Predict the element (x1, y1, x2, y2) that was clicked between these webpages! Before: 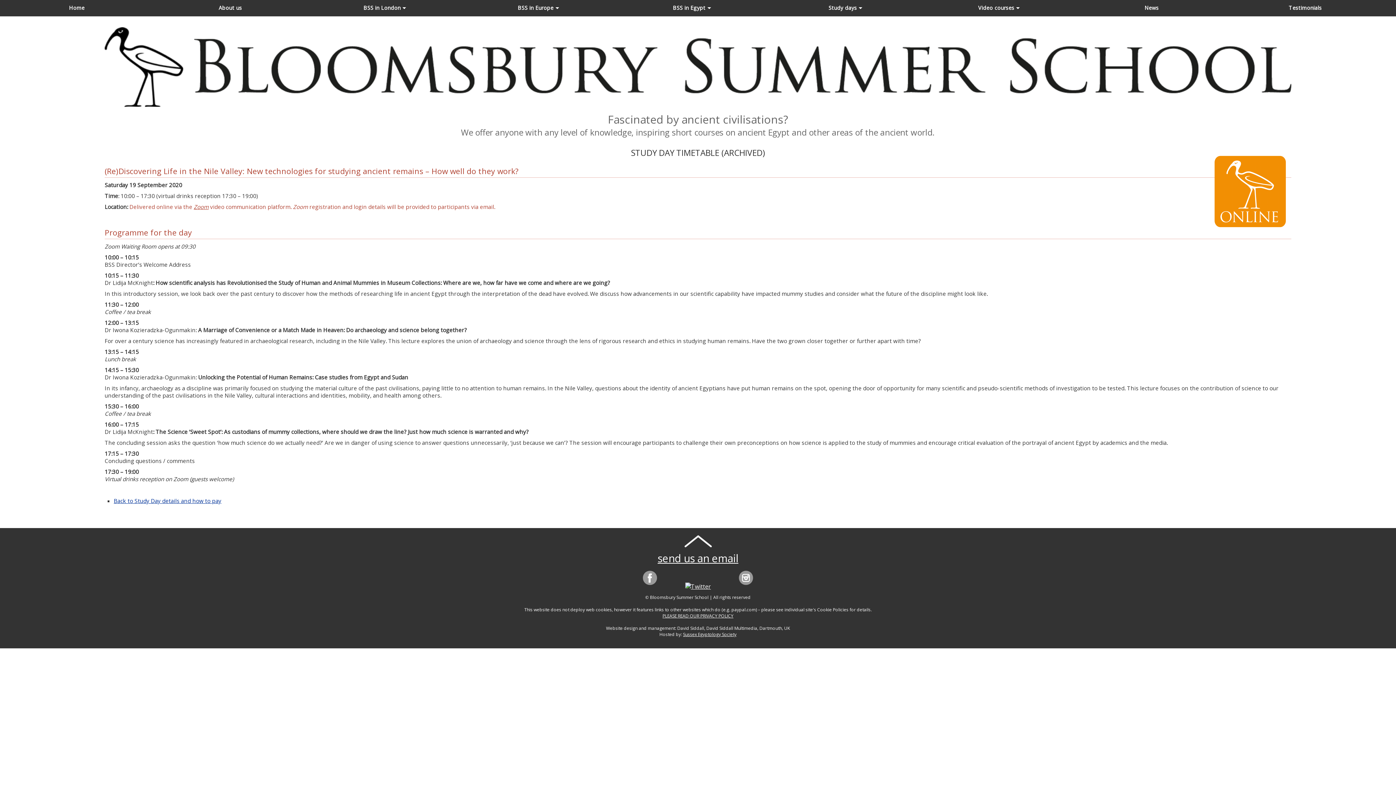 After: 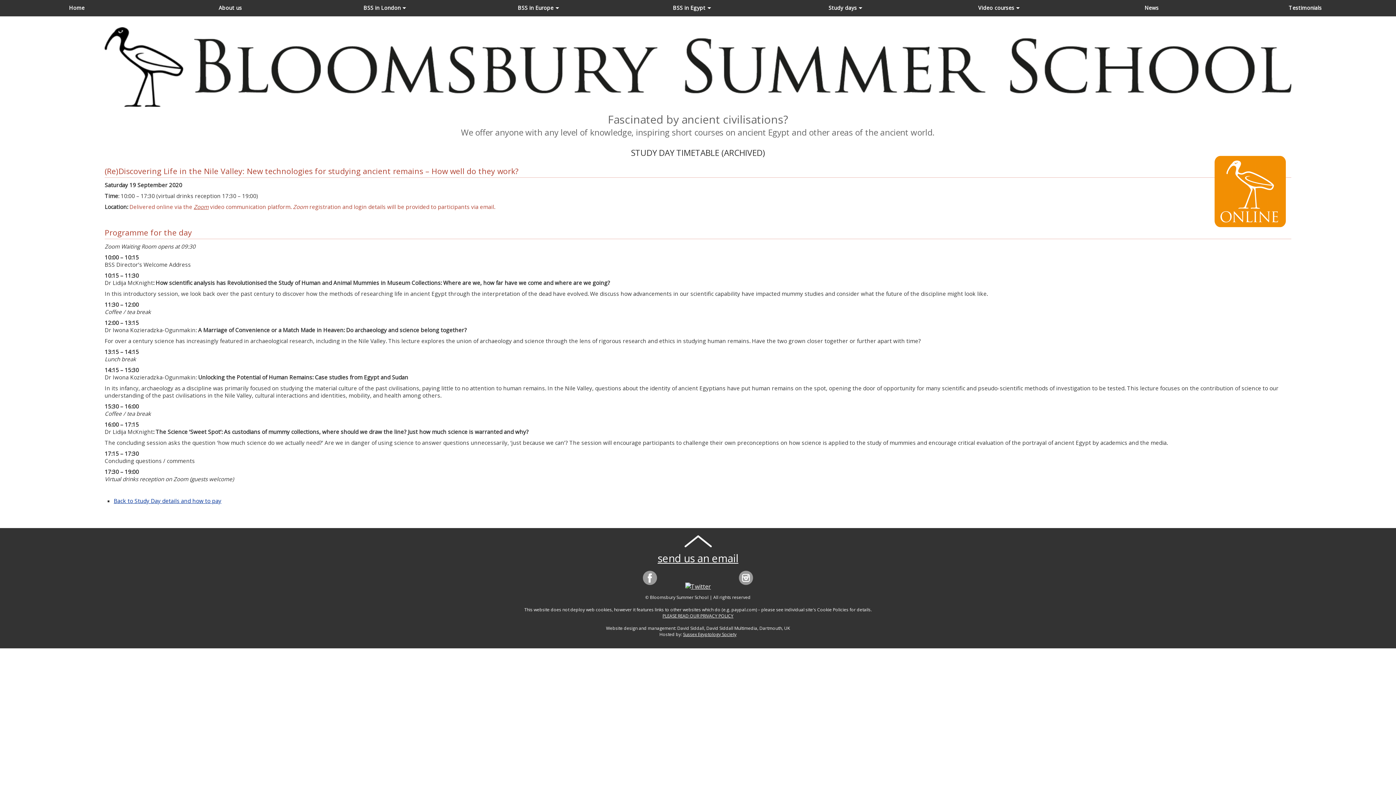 Action: label: Zoom bbox: (193, 203, 208, 210)